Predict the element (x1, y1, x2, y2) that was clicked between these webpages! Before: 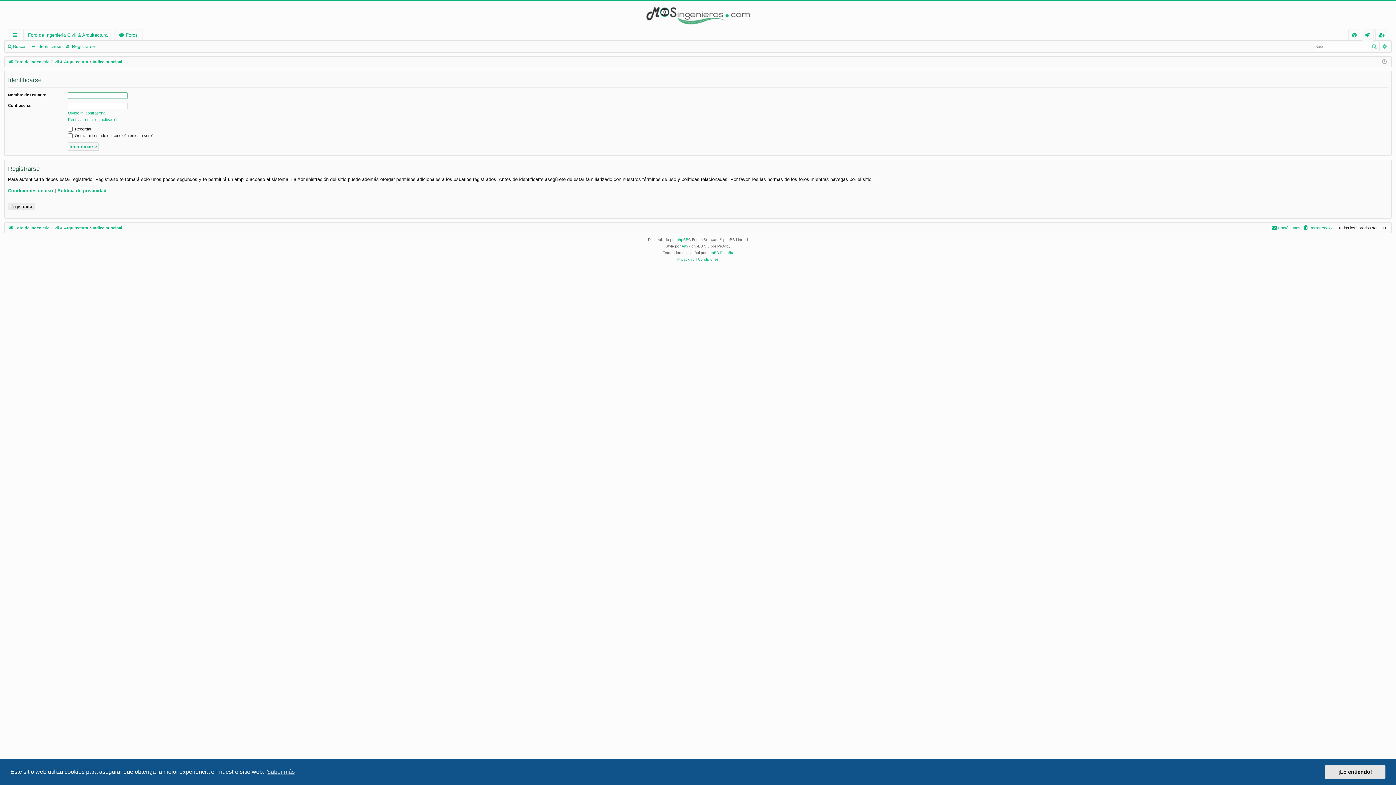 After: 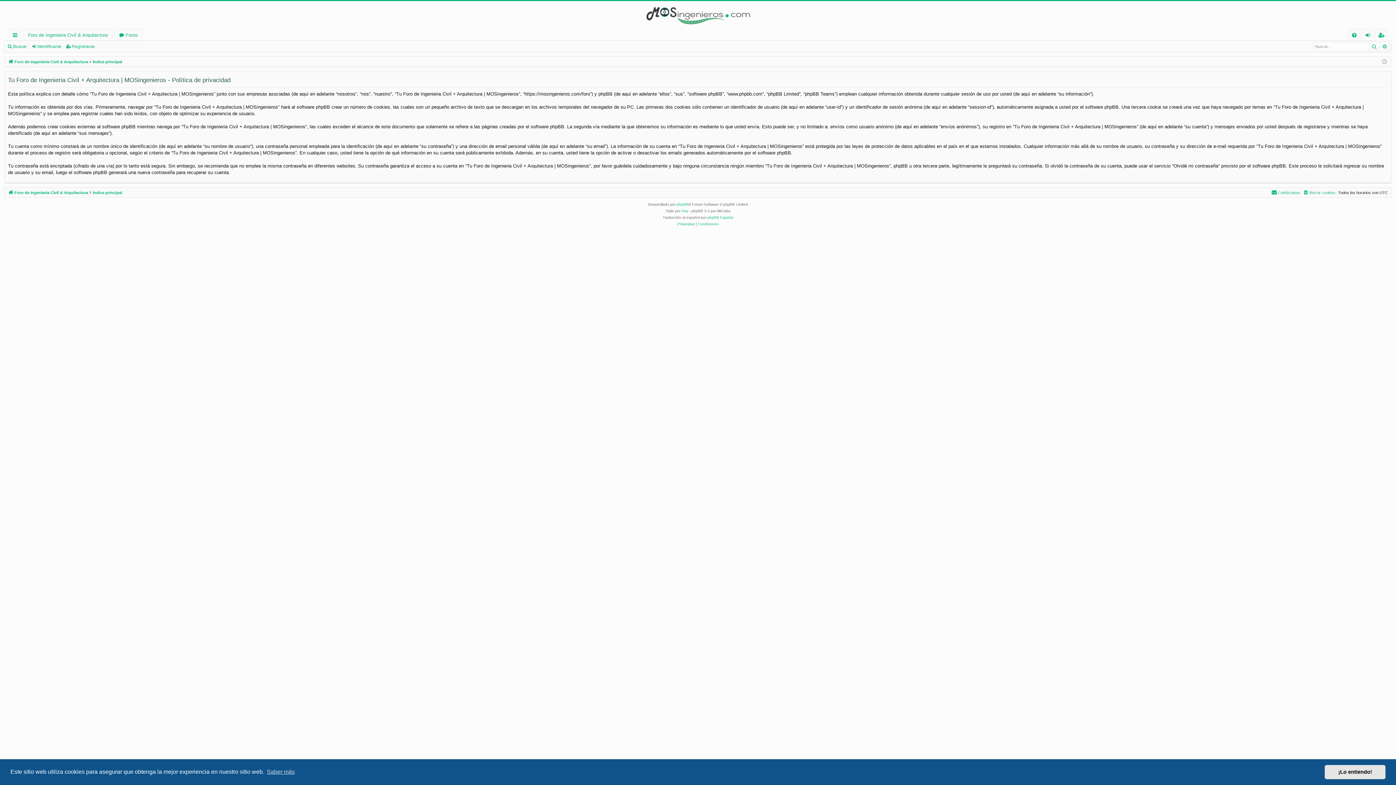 Action: label: Política de privacidad bbox: (57, 187, 106, 194)